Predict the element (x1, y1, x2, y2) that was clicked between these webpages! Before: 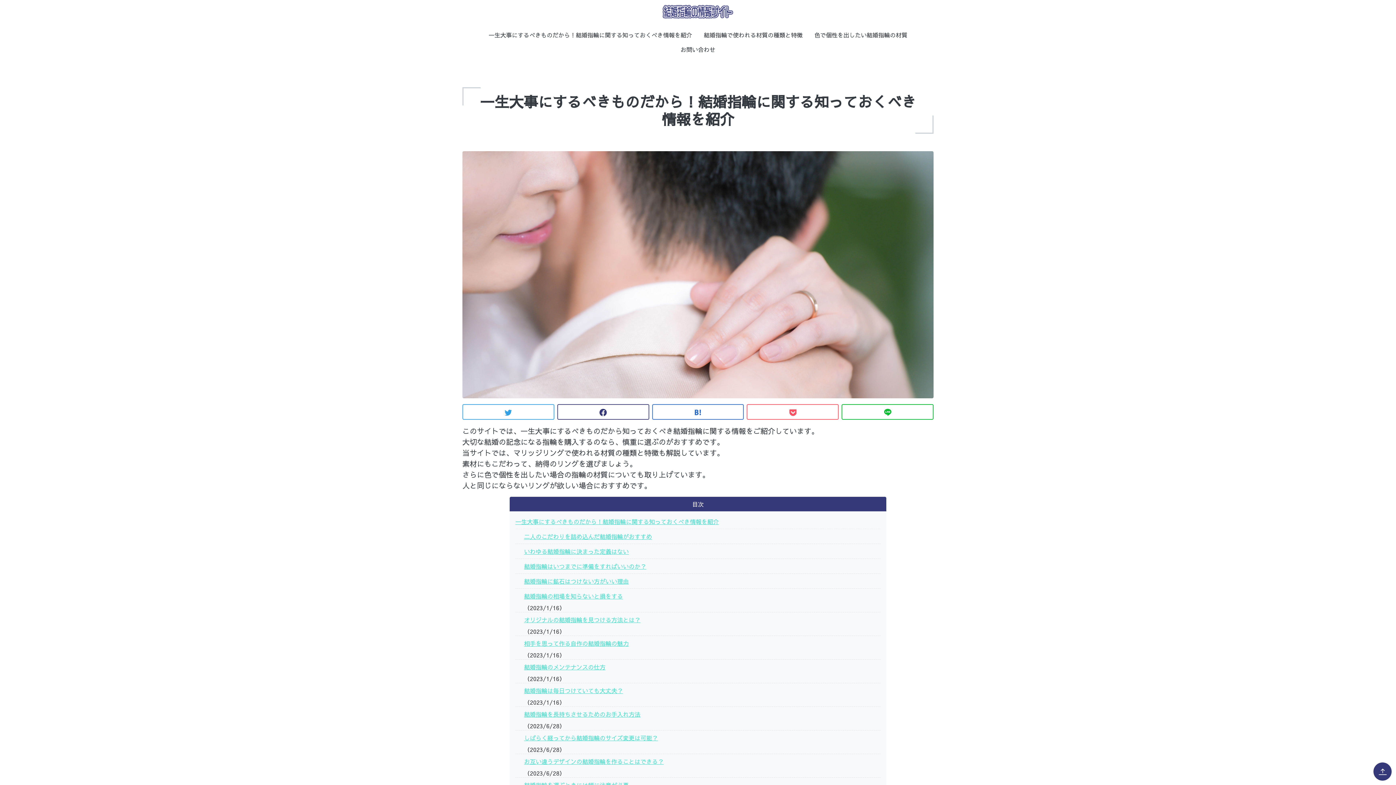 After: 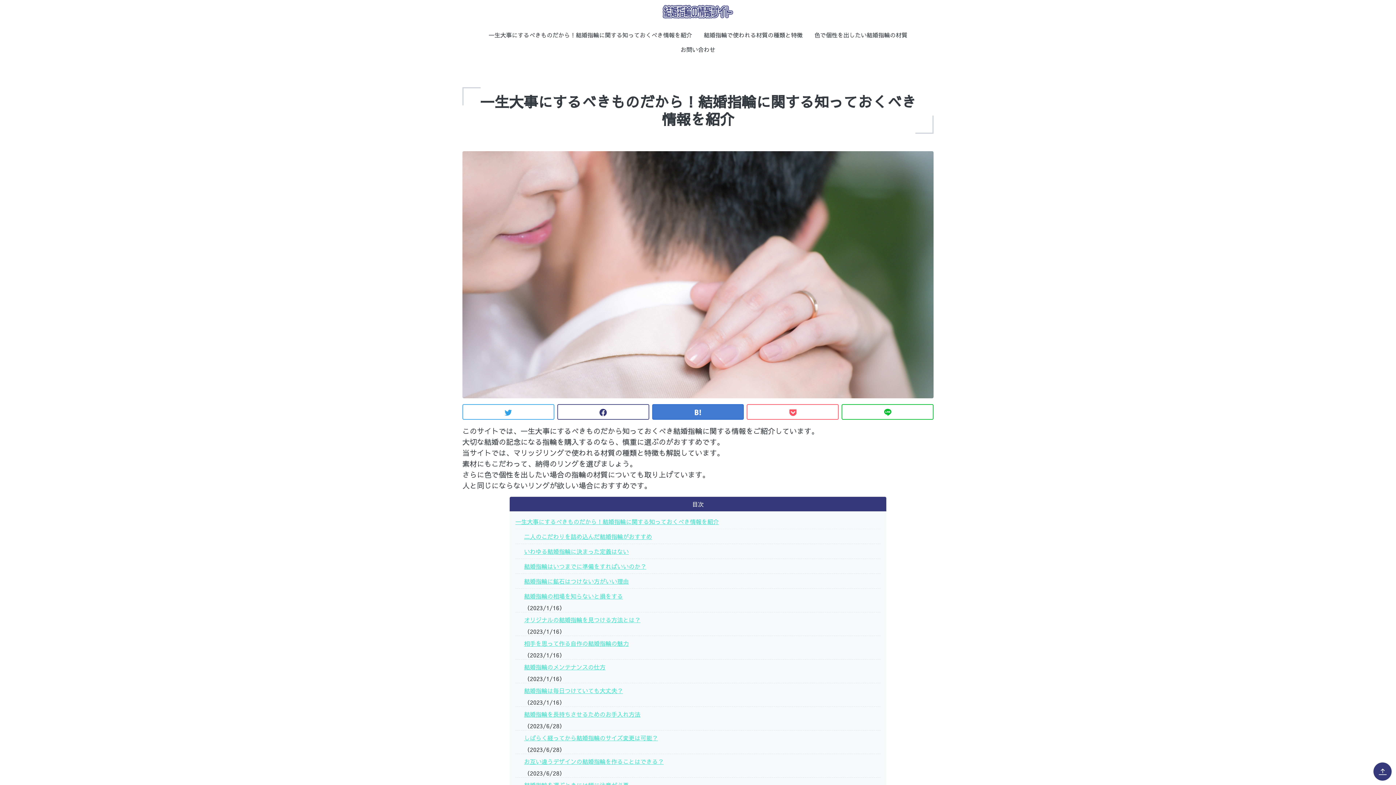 Action: bbox: (652, 404, 744, 420)